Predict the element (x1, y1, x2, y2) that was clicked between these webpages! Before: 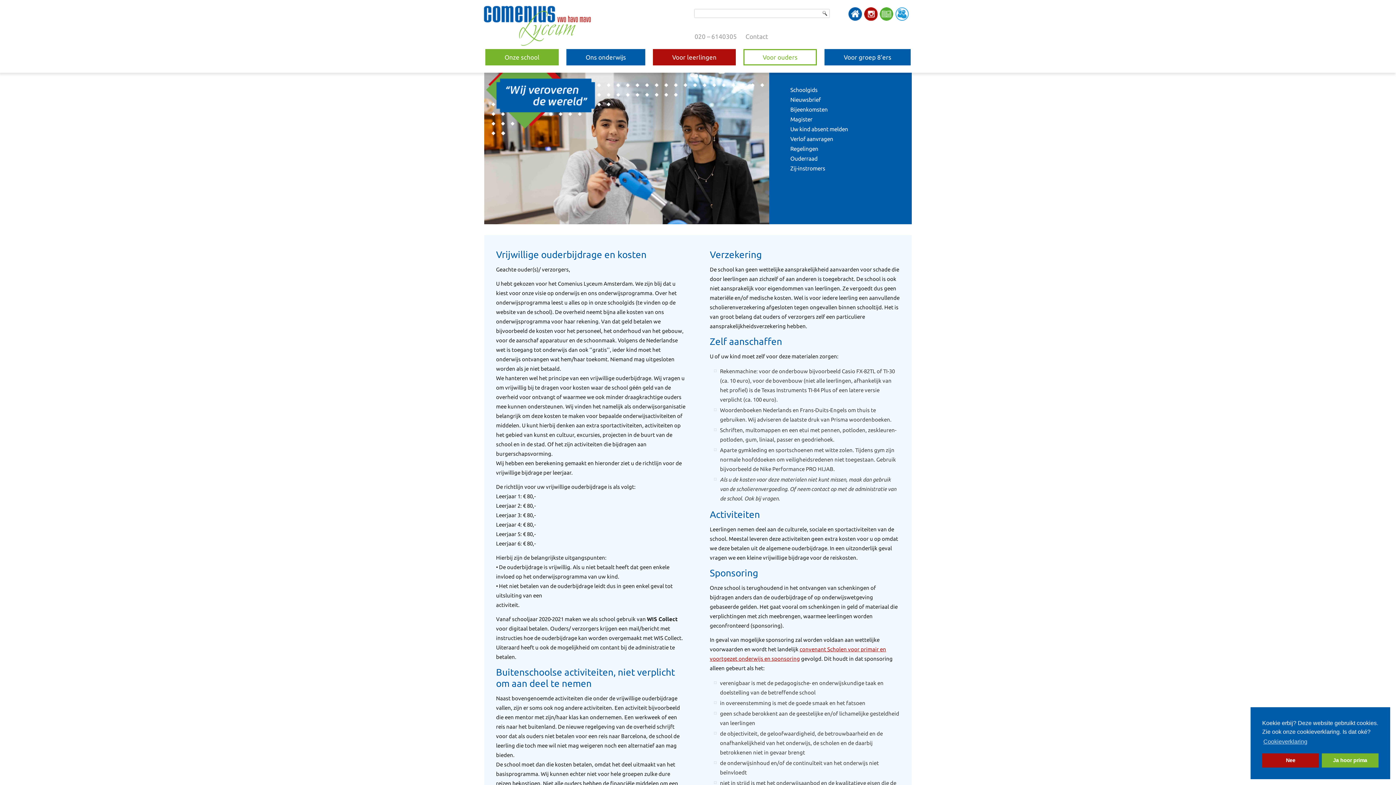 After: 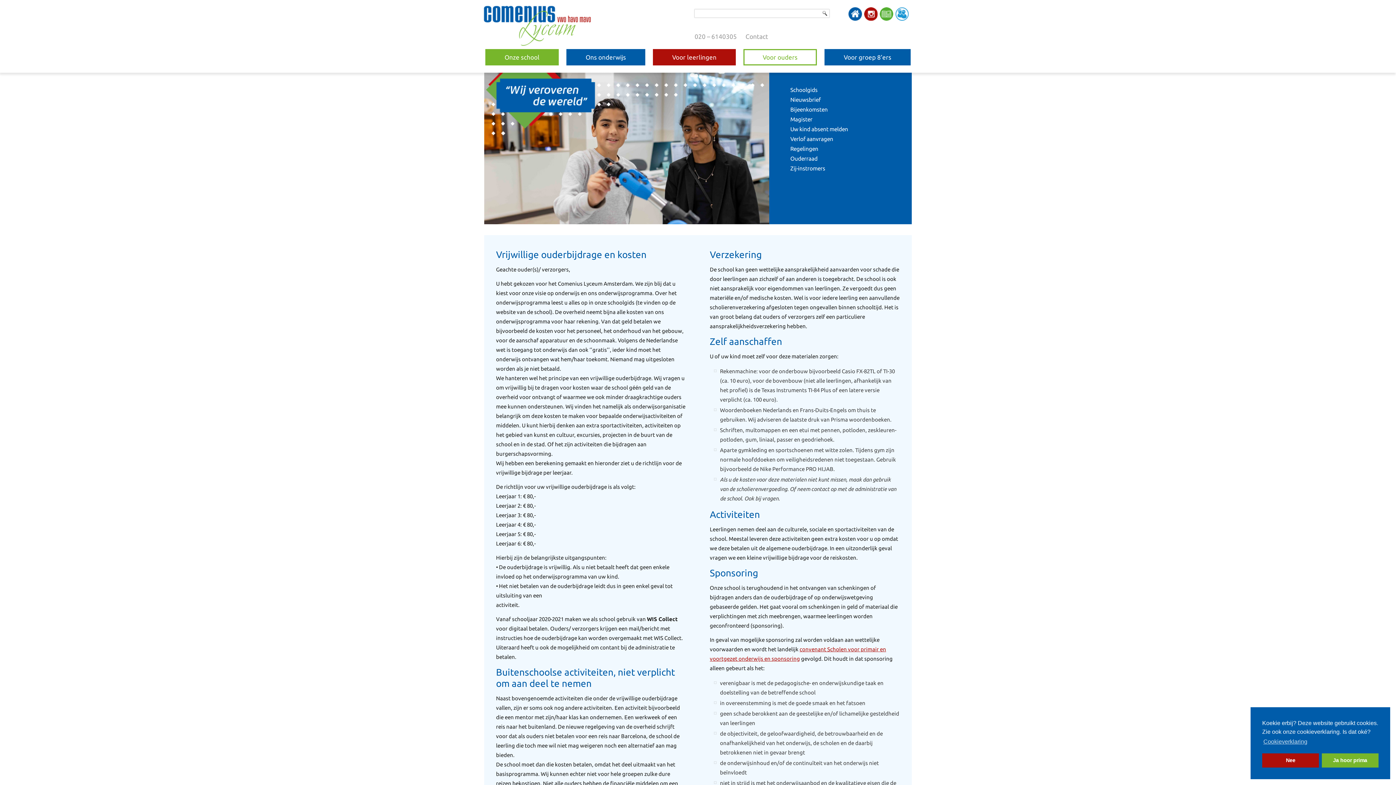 Action: bbox: (864, 16, 877, 21)